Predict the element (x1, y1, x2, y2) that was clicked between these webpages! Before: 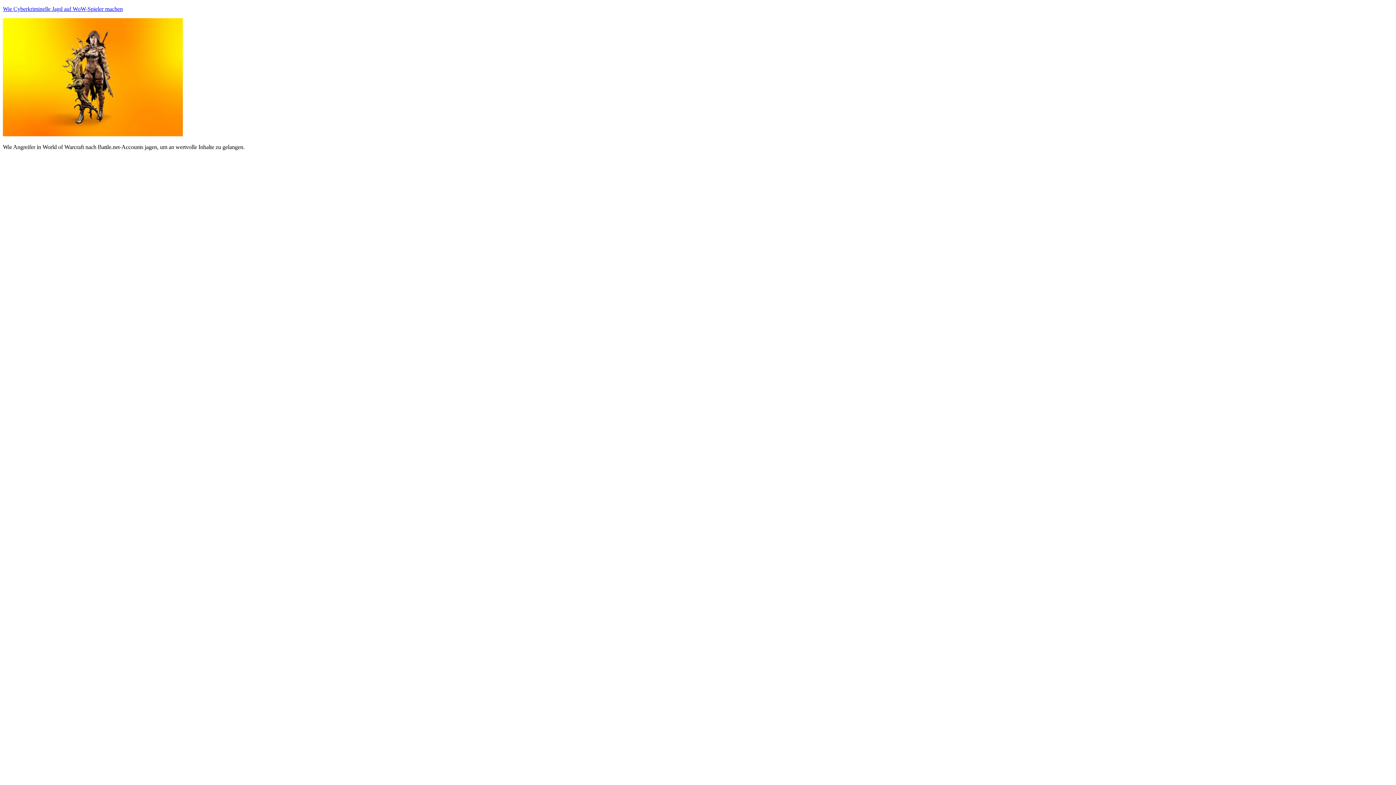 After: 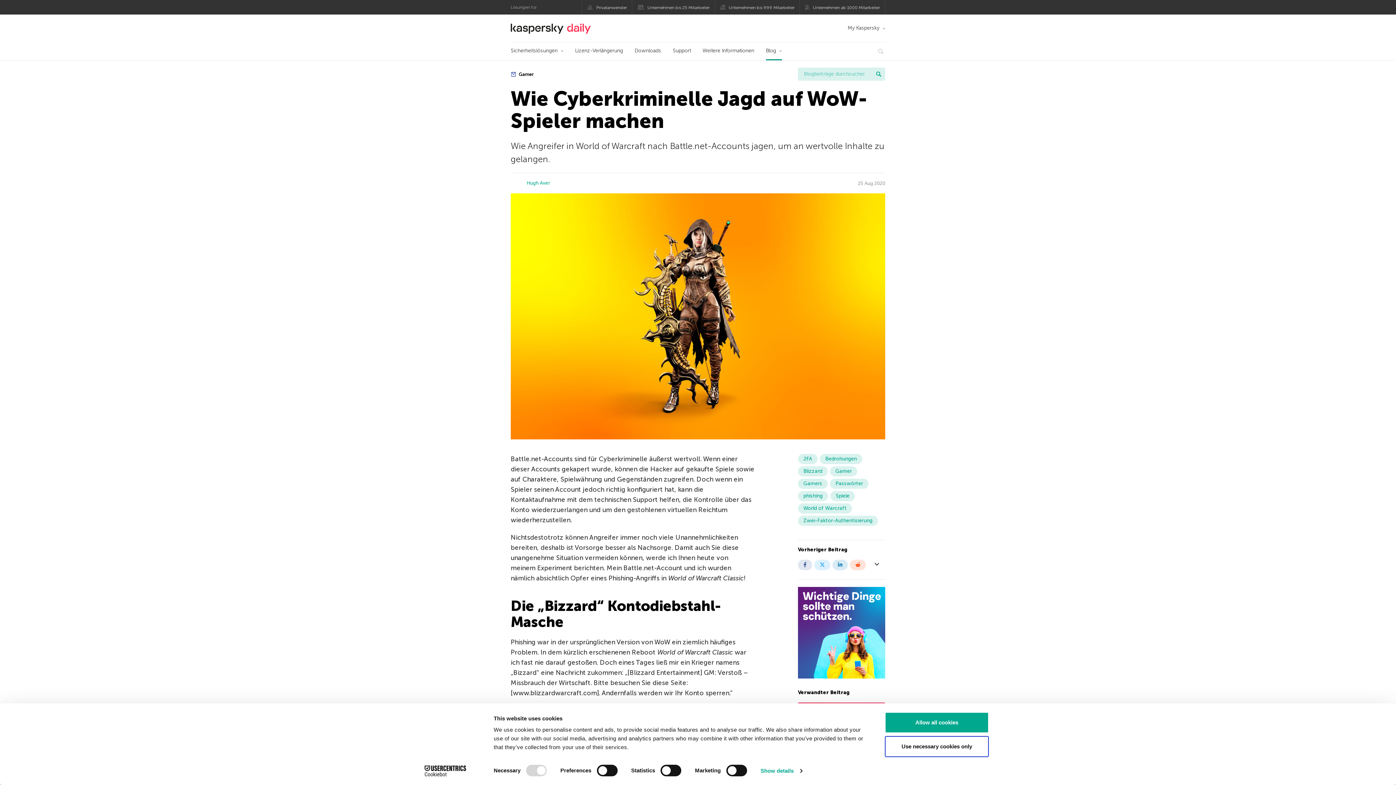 Action: label: Wie Cyberkriminelle Jagd auf WoW-Spieler machen bbox: (2, 5, 122, 12)